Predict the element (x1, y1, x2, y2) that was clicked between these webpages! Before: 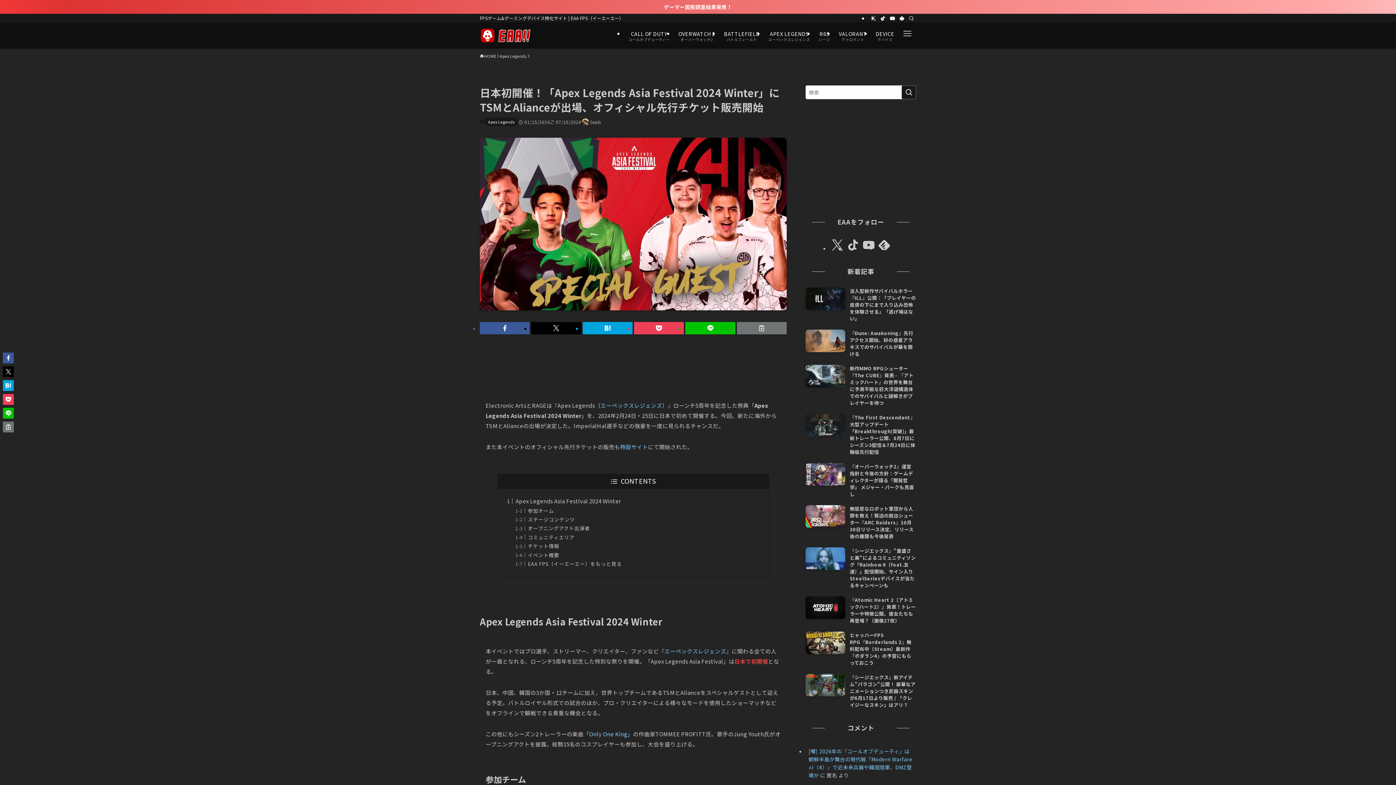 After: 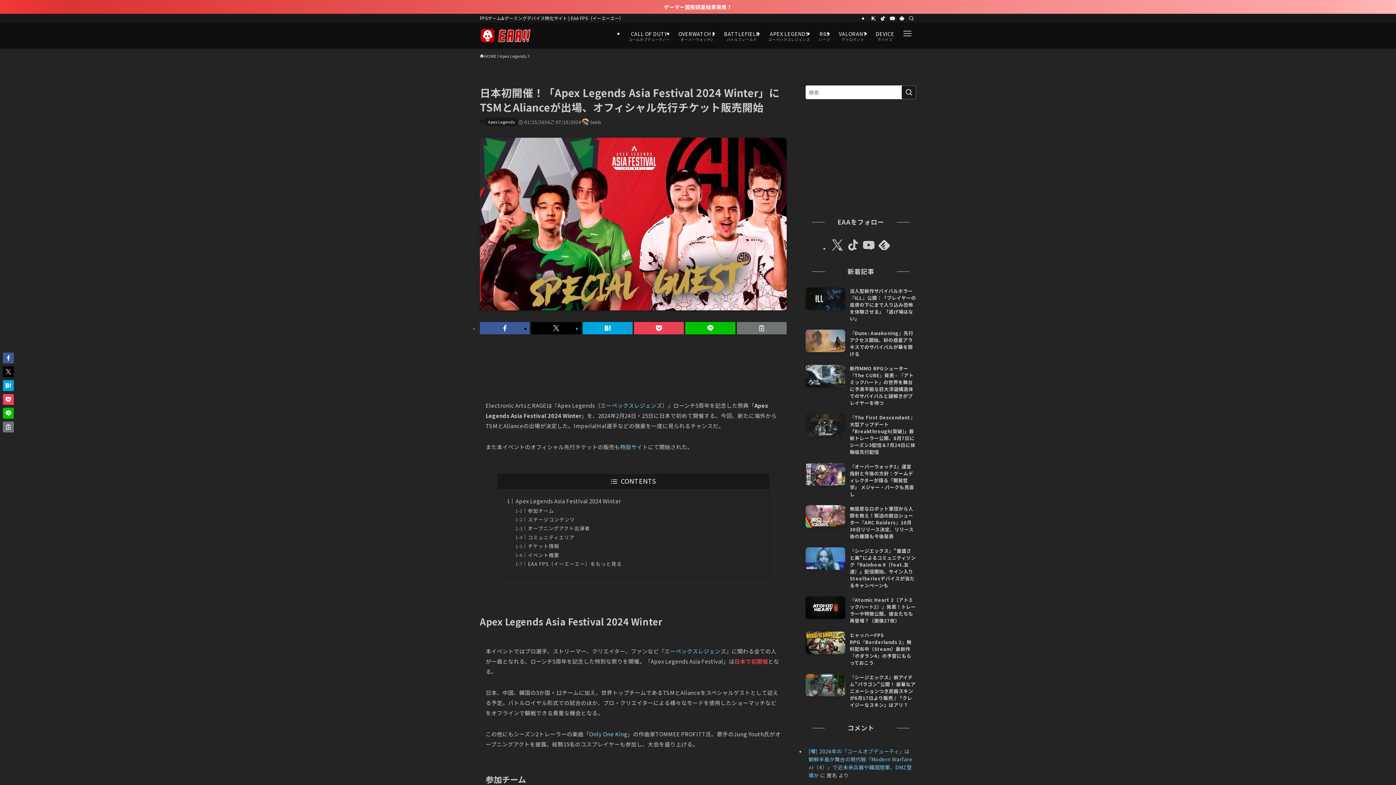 Action: bbox: (846, 238, 860, 252) label: tiktok